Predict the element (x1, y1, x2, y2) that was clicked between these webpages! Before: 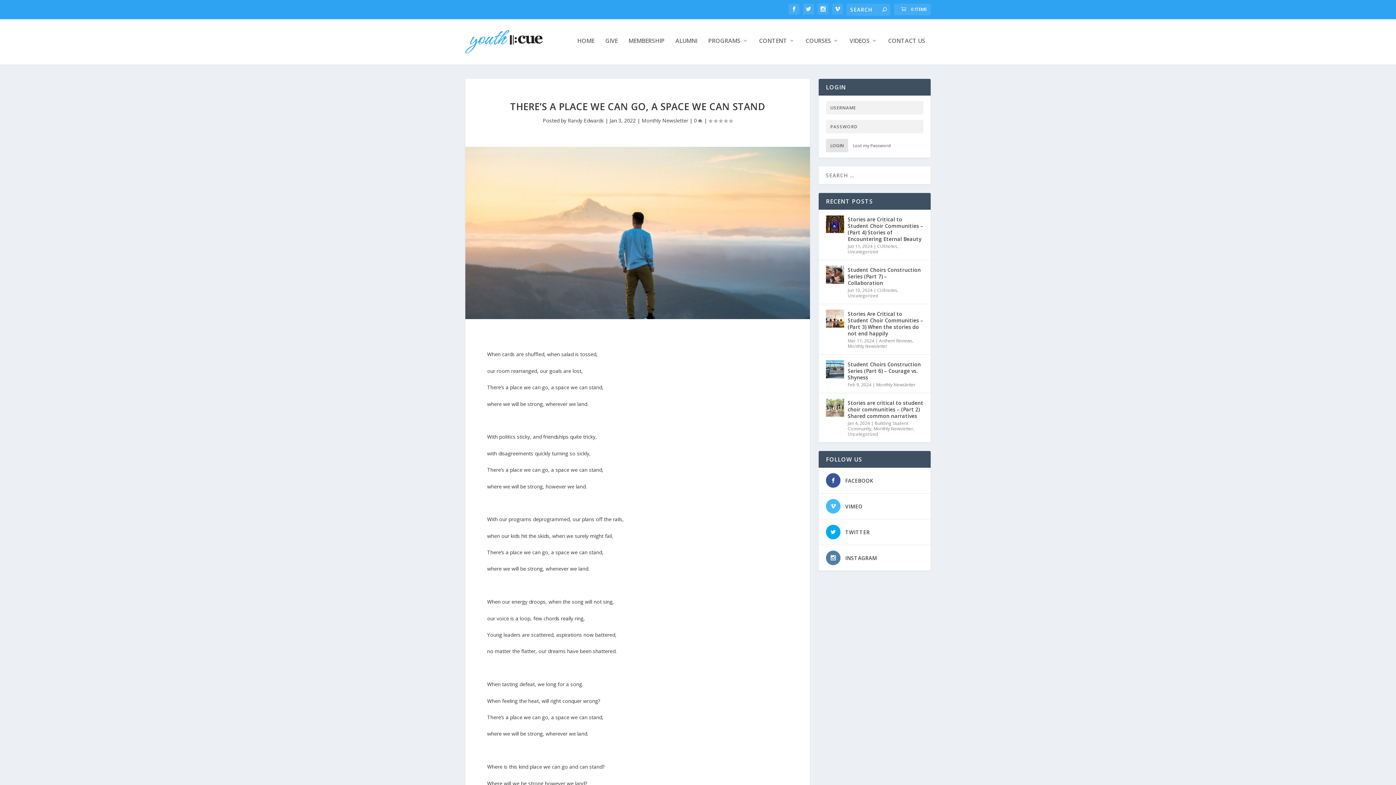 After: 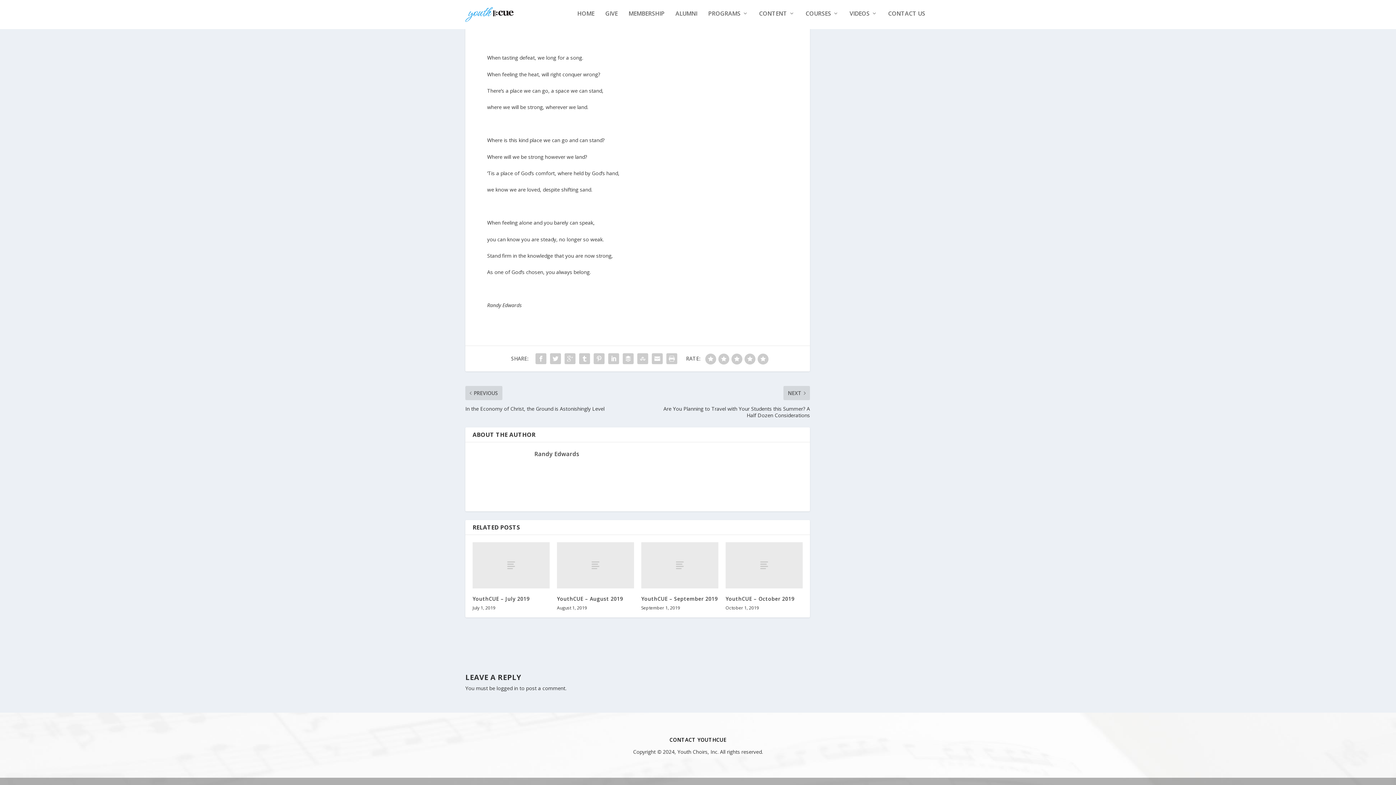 Action: label: 0  bbox: (694, 117, 702, 124)